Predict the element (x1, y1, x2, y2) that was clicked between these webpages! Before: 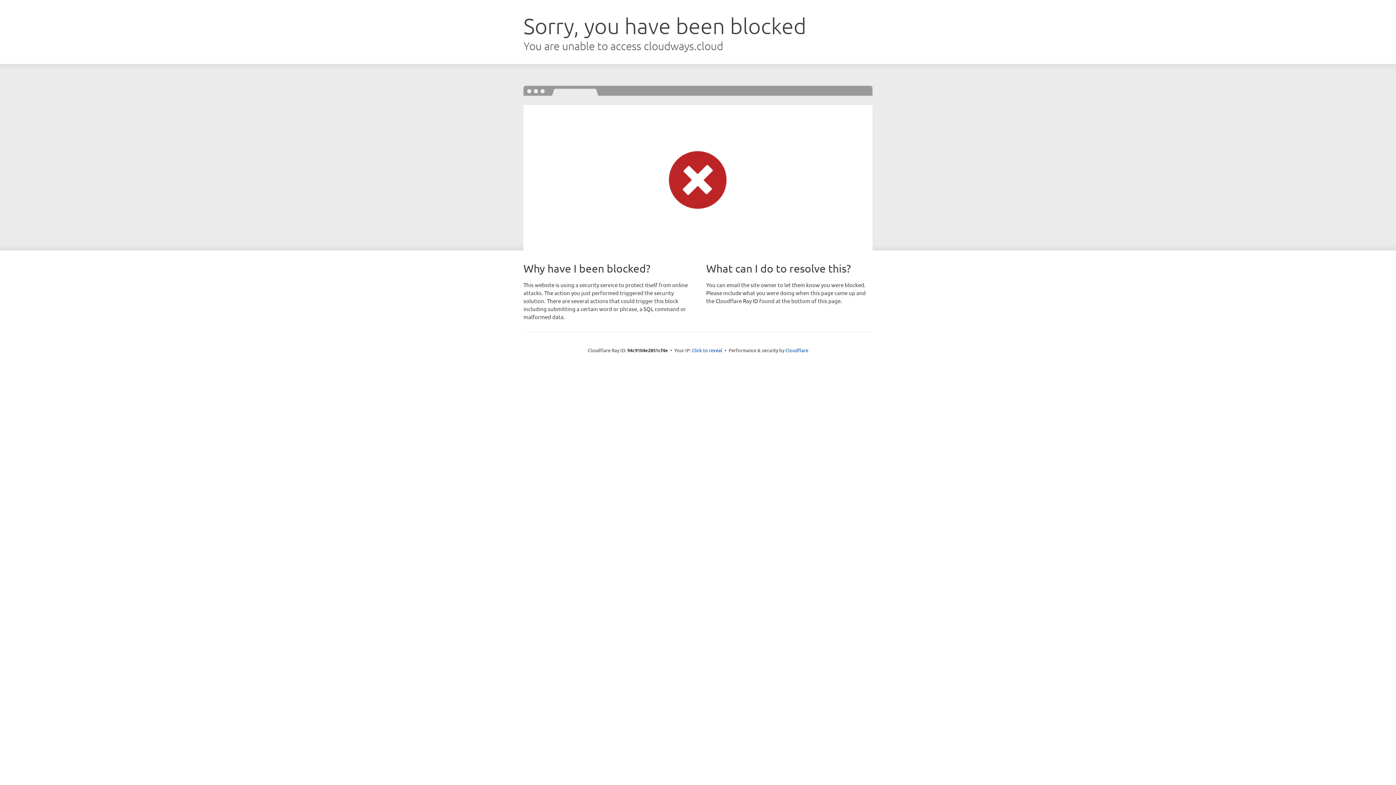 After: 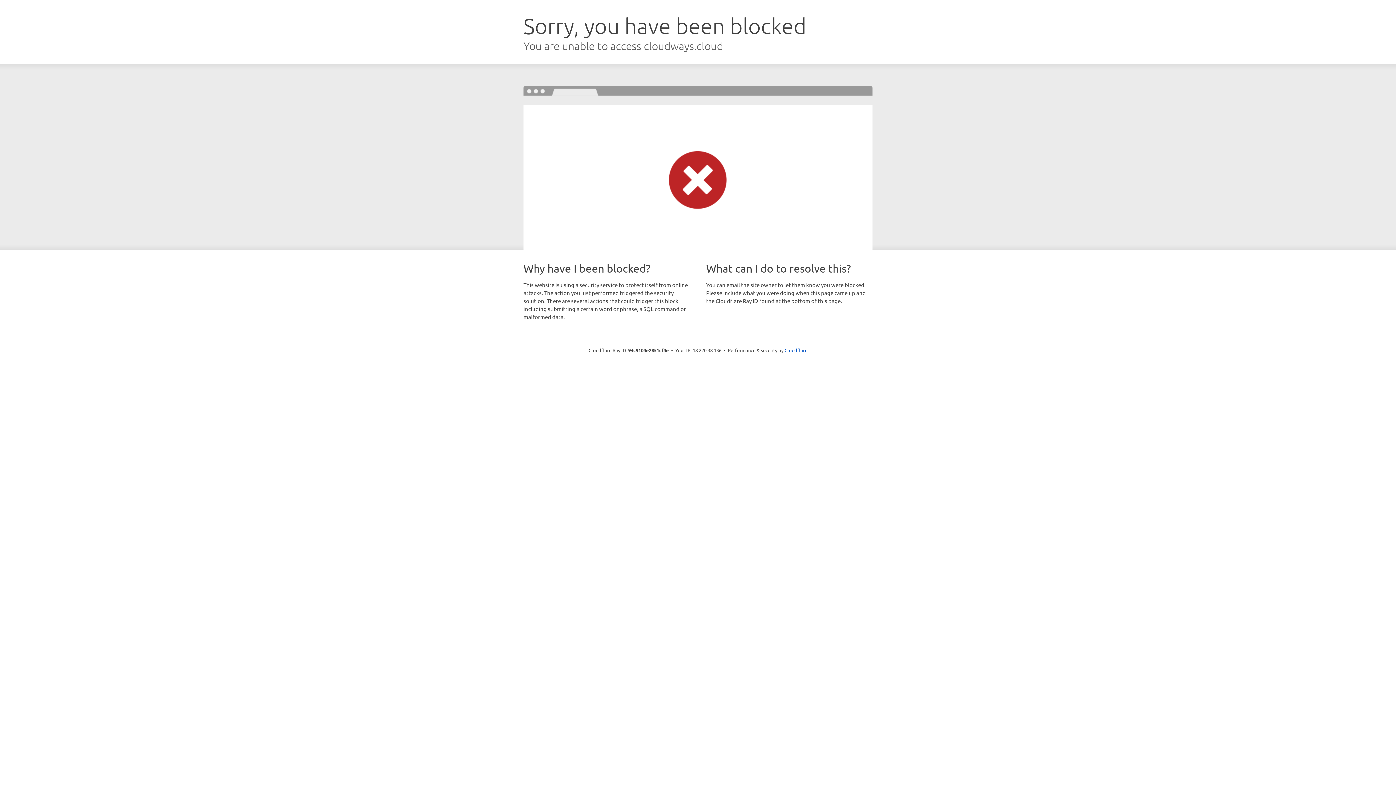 Action: bbox: (692, 346, 722, 353) label: Click to reveal